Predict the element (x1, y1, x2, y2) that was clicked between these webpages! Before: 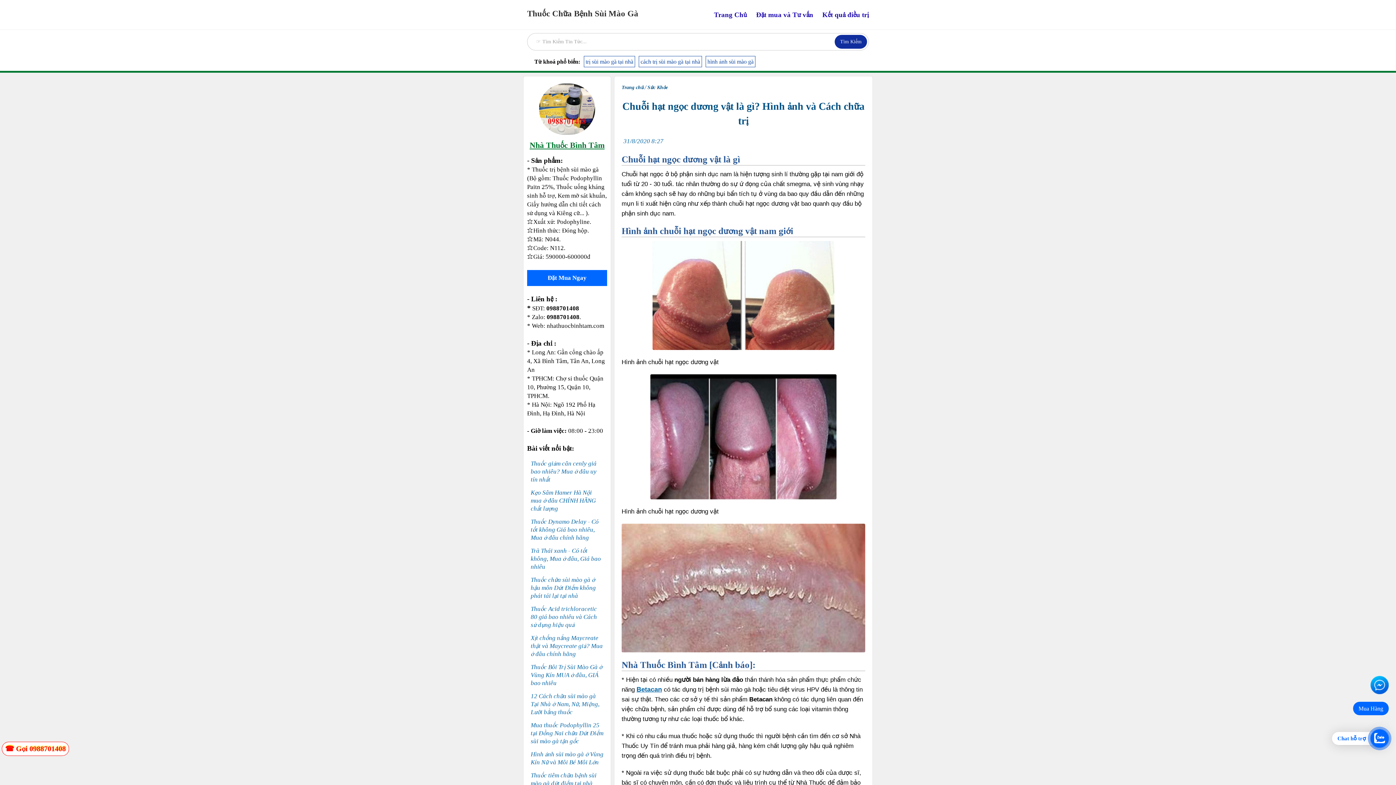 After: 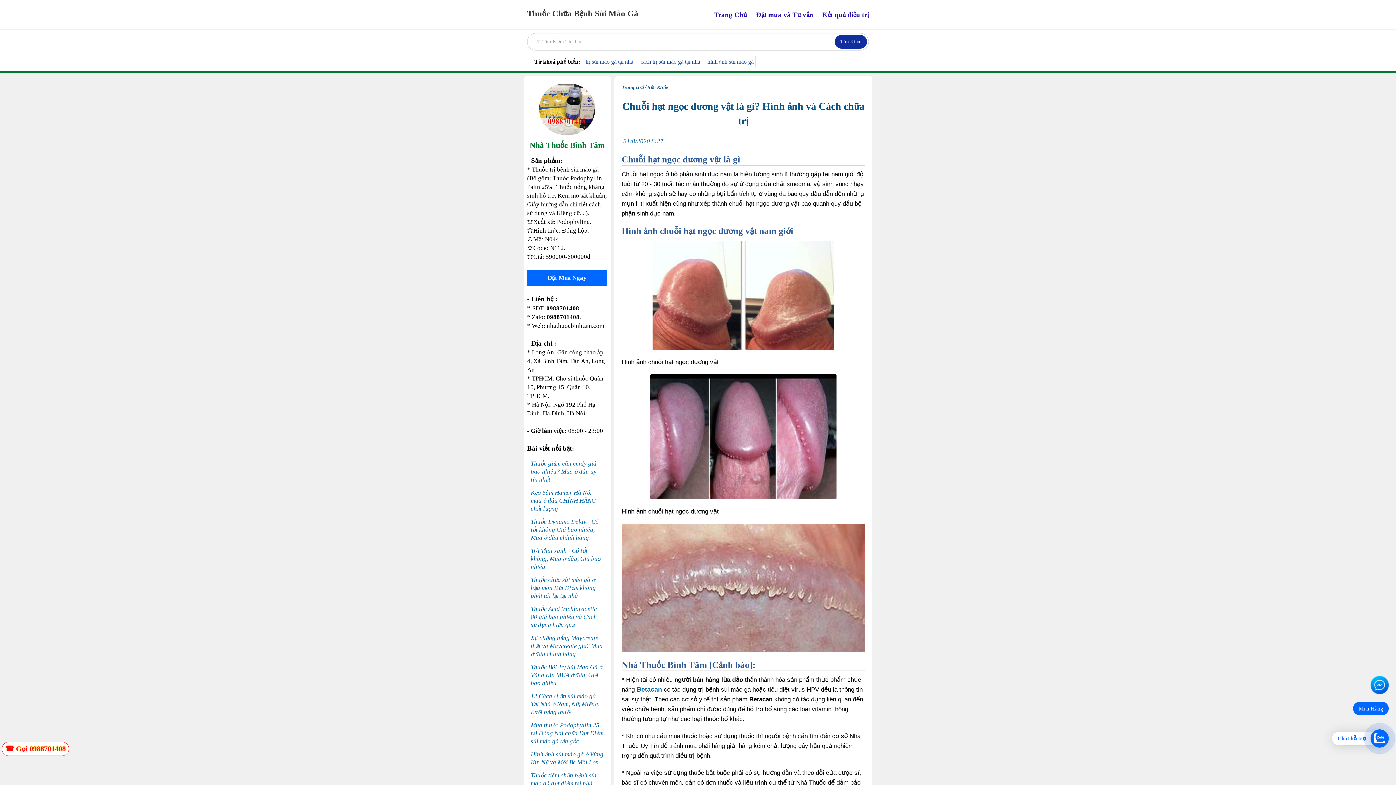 Action: label: trị sùi mào gà tại nhà bbox: (584, 56, 635, 67)